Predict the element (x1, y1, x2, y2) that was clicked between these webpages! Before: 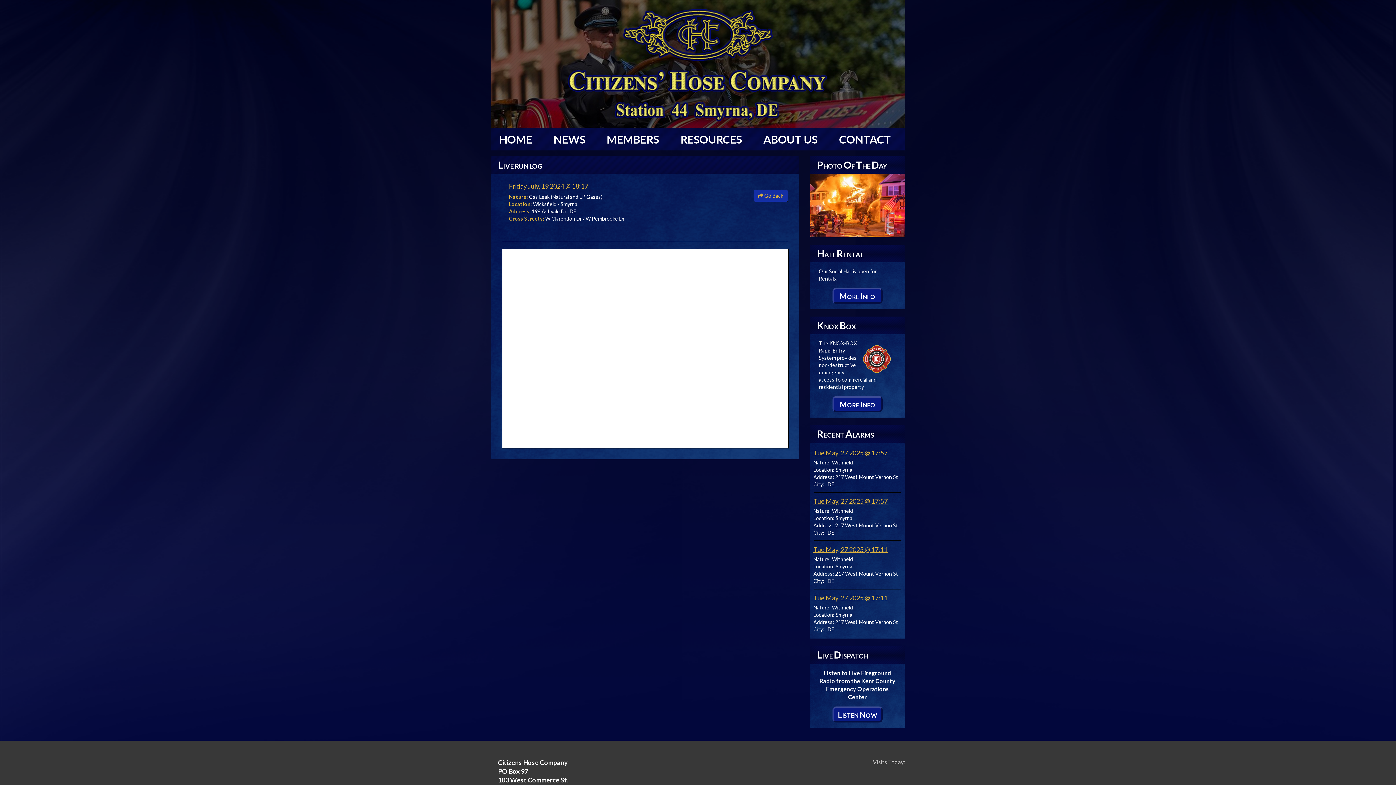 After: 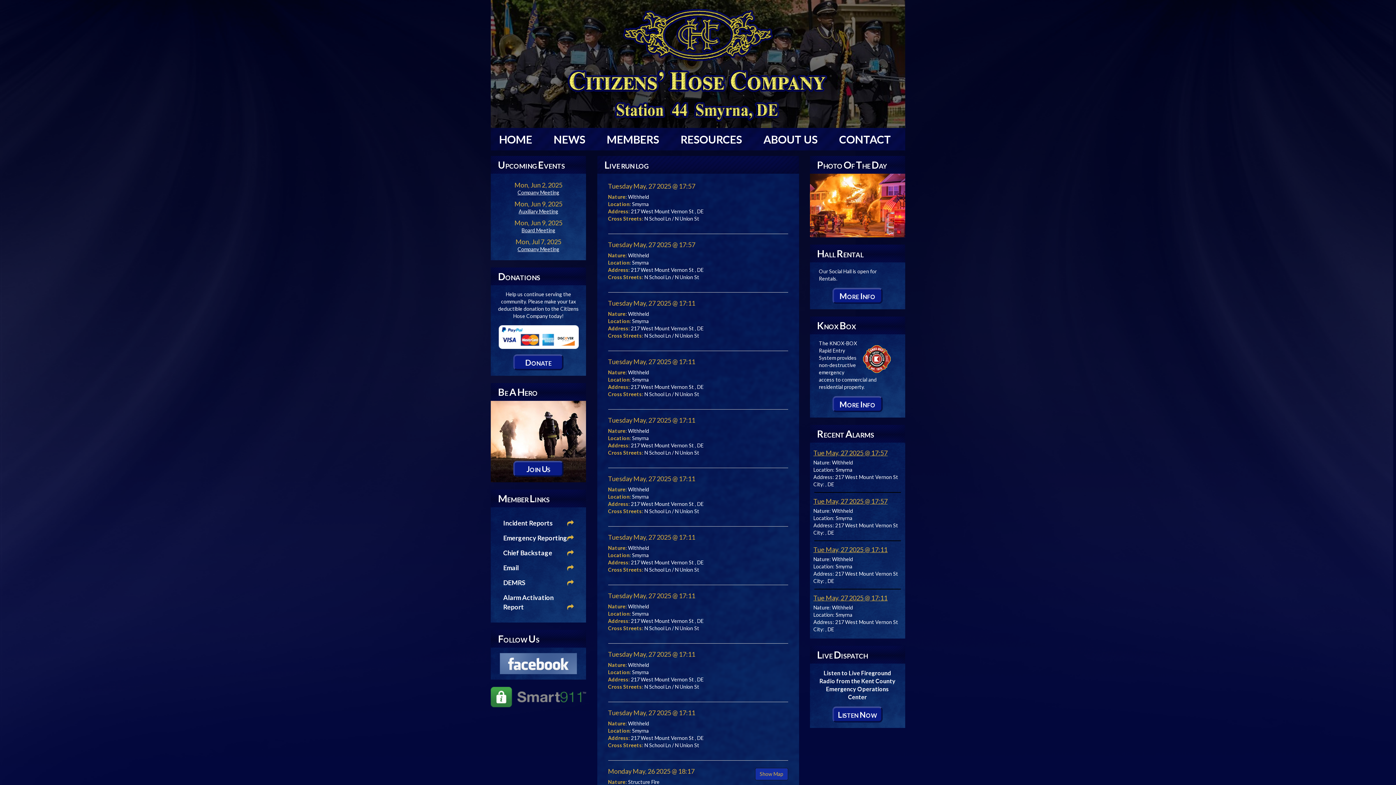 Action: label:  Go Back bbox: (753, 189, 788, 202)